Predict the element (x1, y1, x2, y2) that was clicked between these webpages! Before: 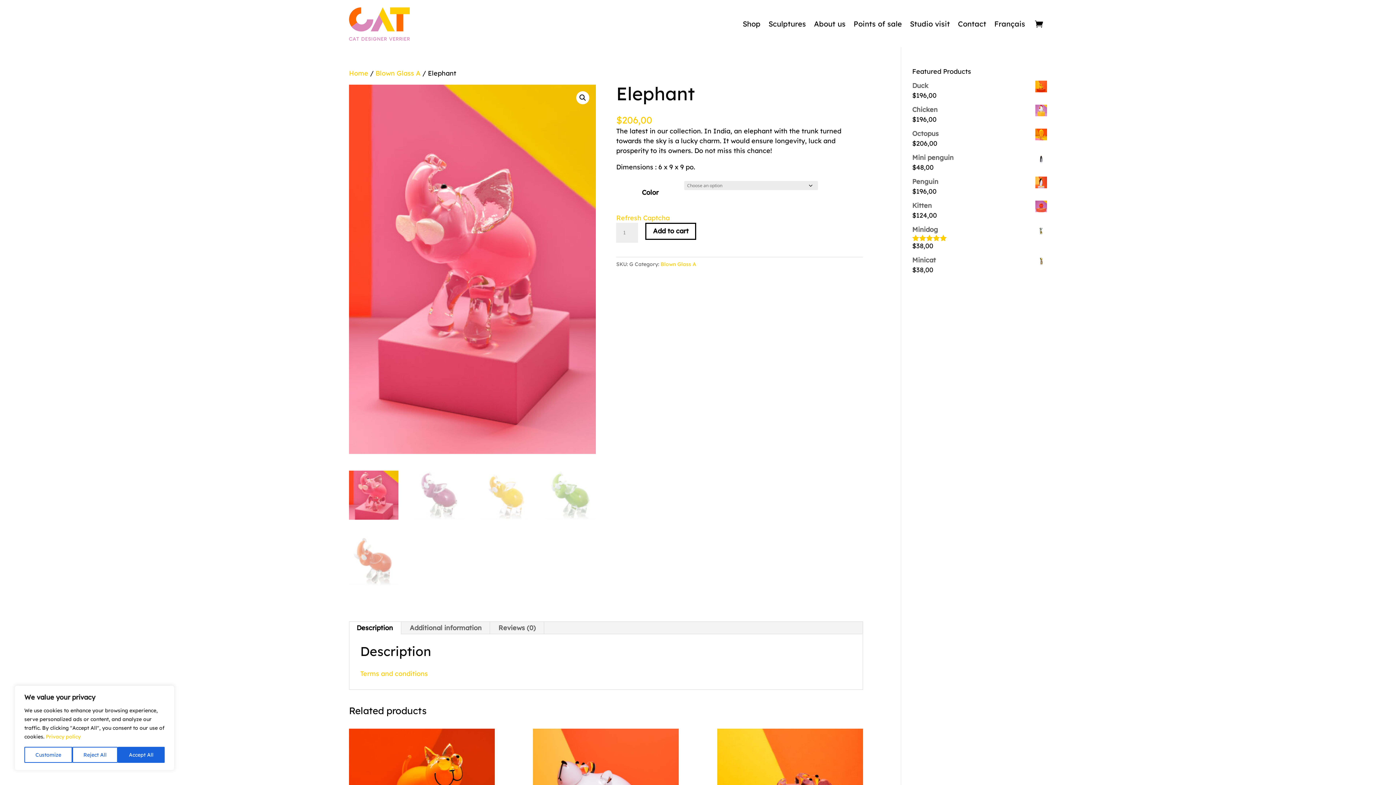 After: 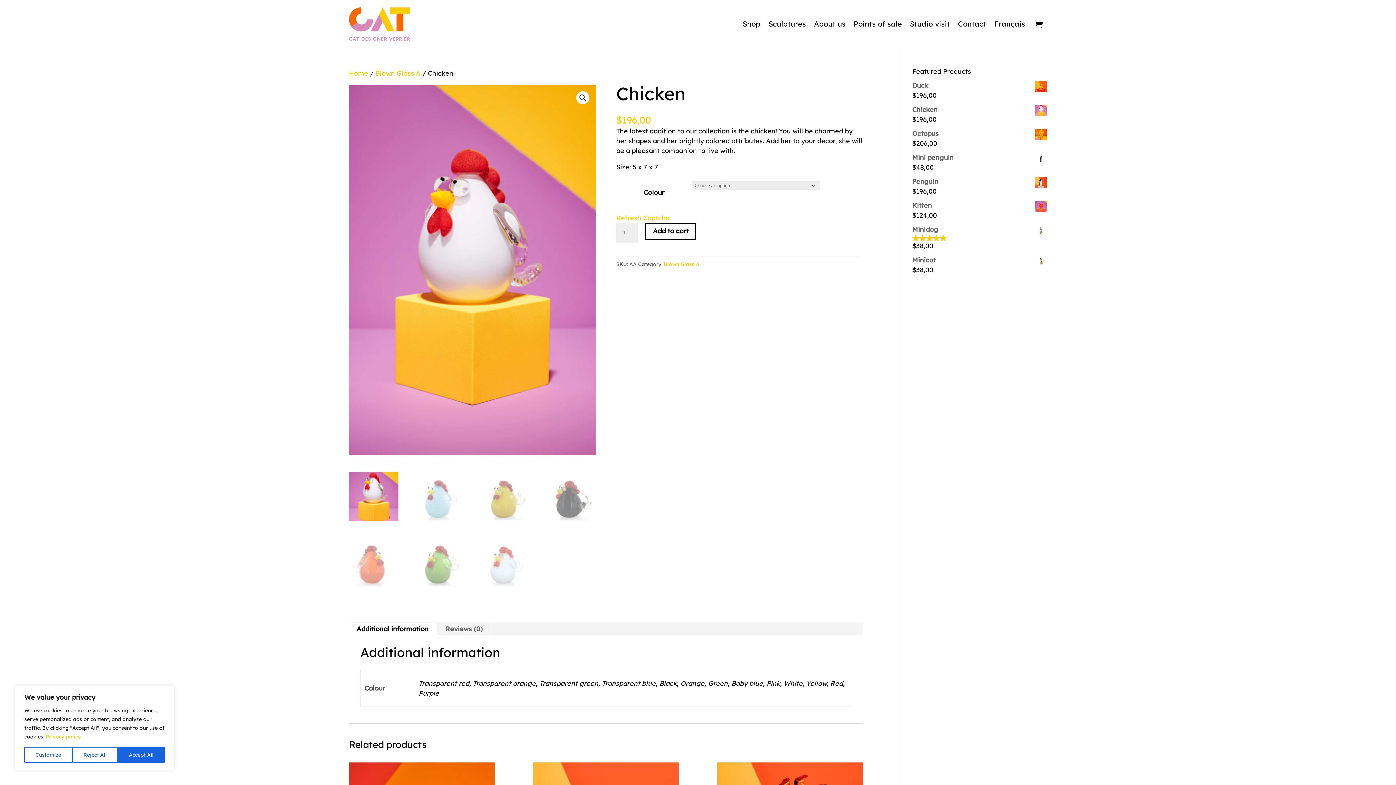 Action: label: Chicken bbox: (912, 104, 1047, 114)